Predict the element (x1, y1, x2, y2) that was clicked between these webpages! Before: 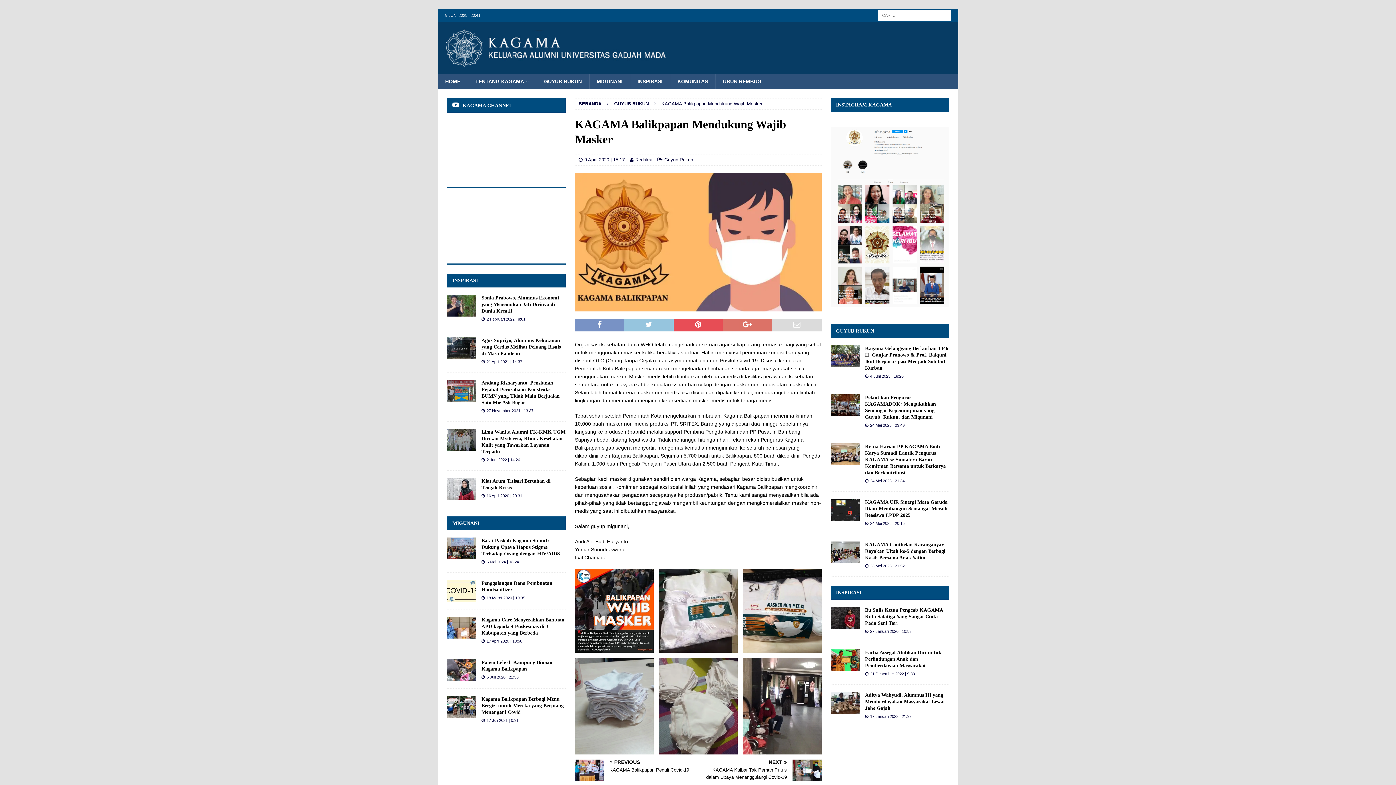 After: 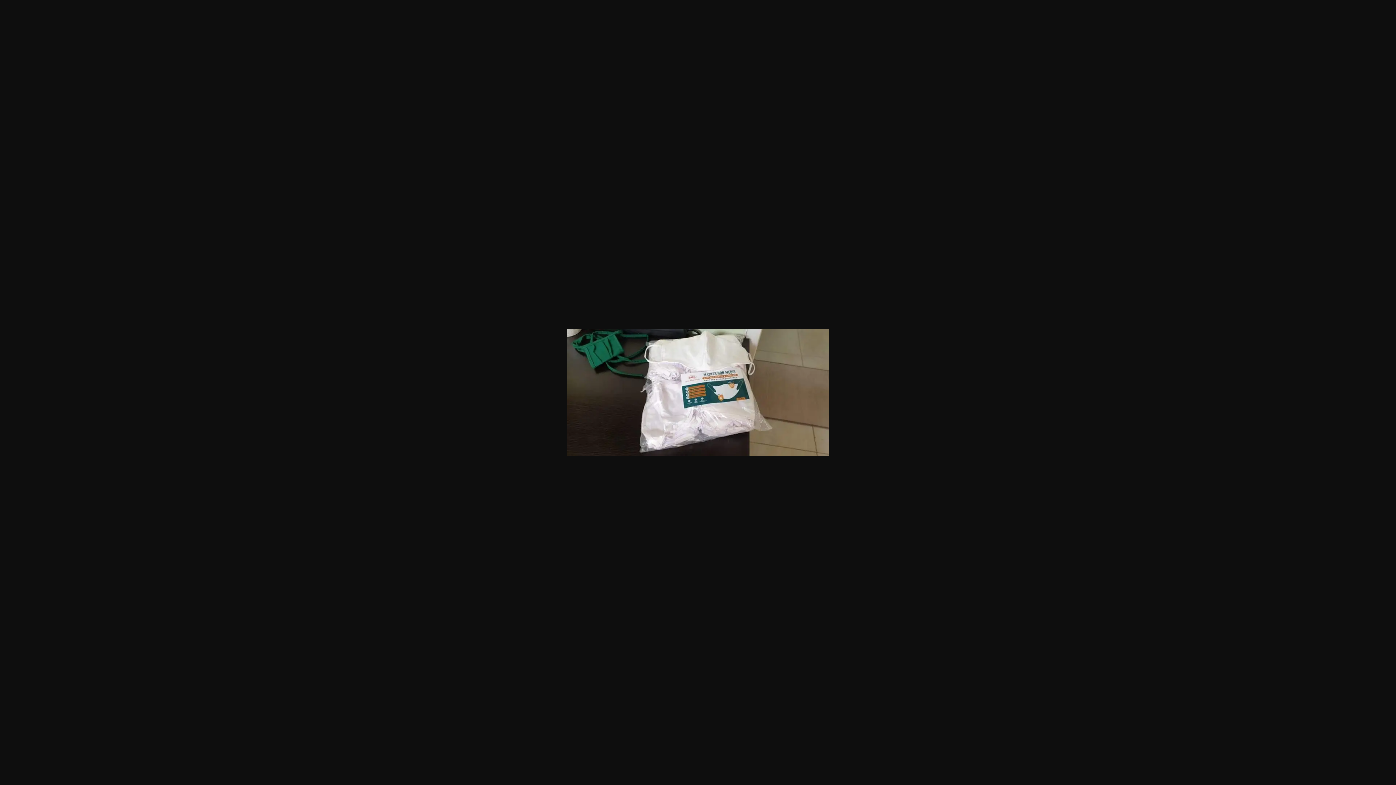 Action: bbox: (658, 569, 737, 653)